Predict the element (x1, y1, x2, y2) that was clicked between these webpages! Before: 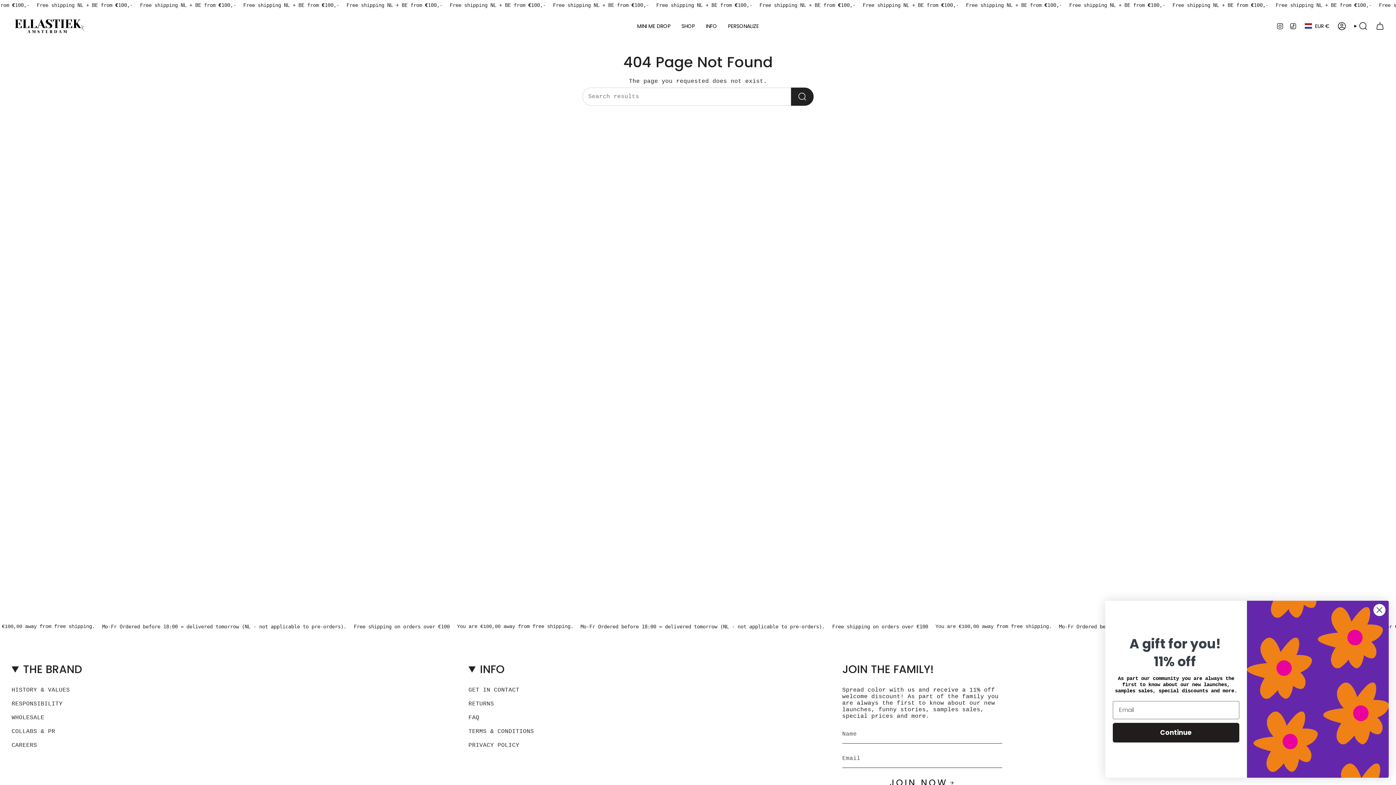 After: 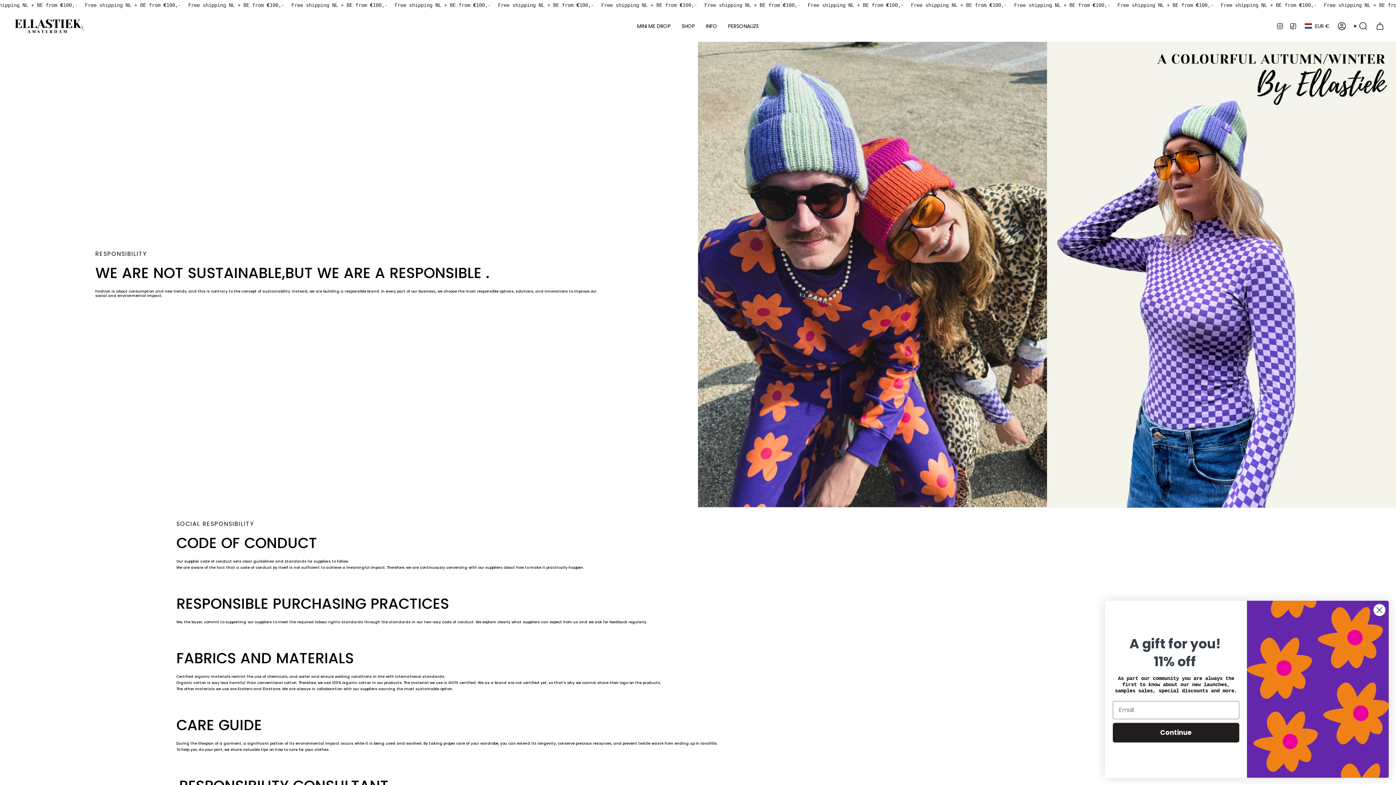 Action: label: RESPONSIBILITY bbox: (11, 701, 62, 707)